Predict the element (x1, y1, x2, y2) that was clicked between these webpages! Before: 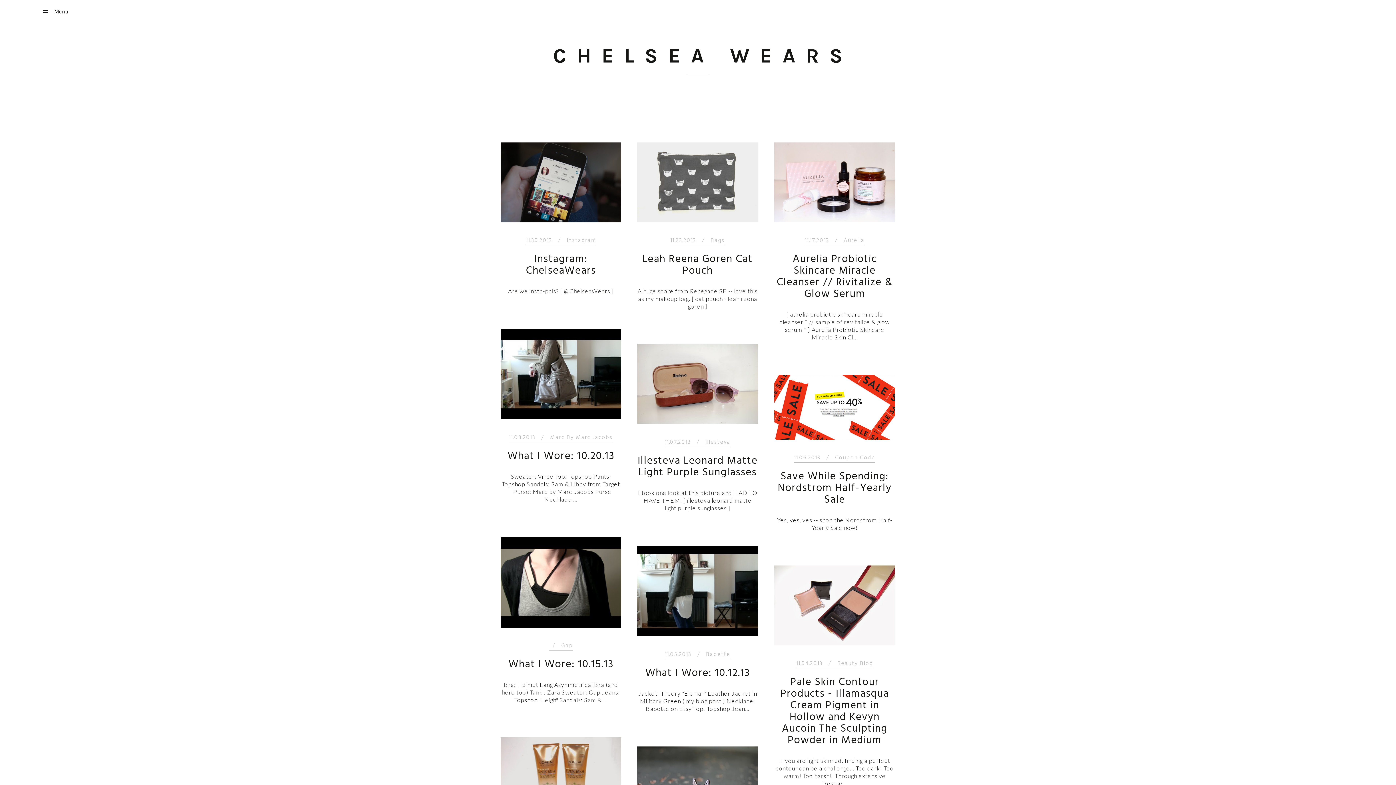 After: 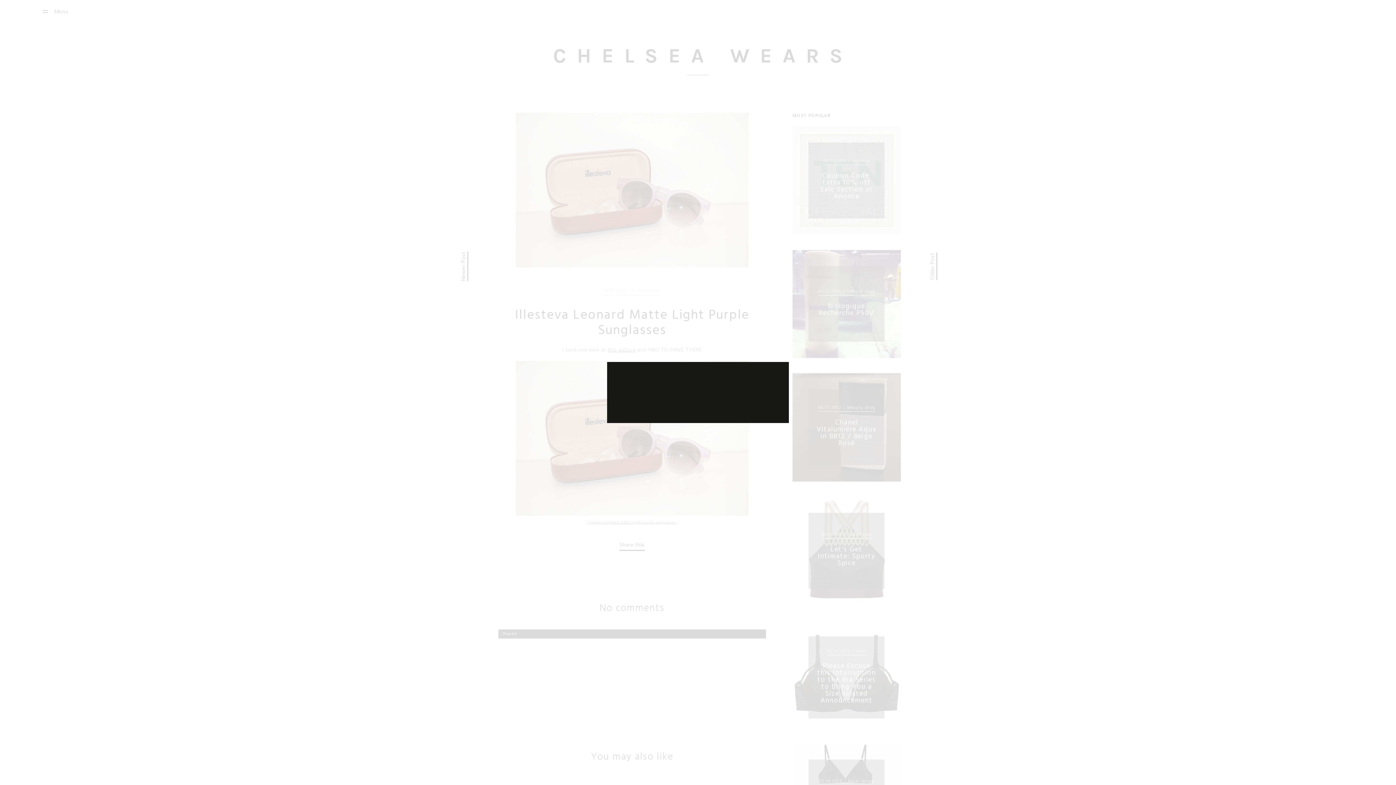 Action: bbox: (637, 418, 758, 425)